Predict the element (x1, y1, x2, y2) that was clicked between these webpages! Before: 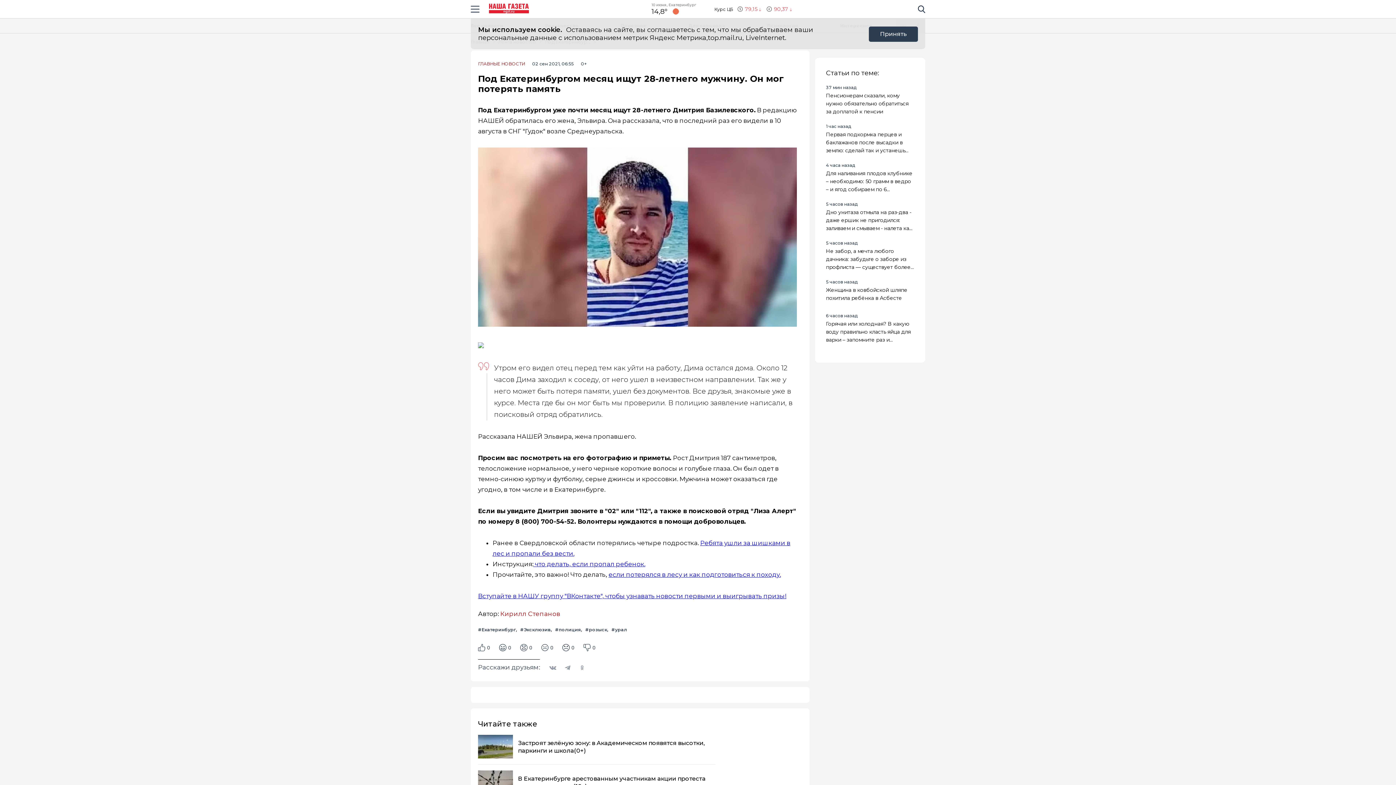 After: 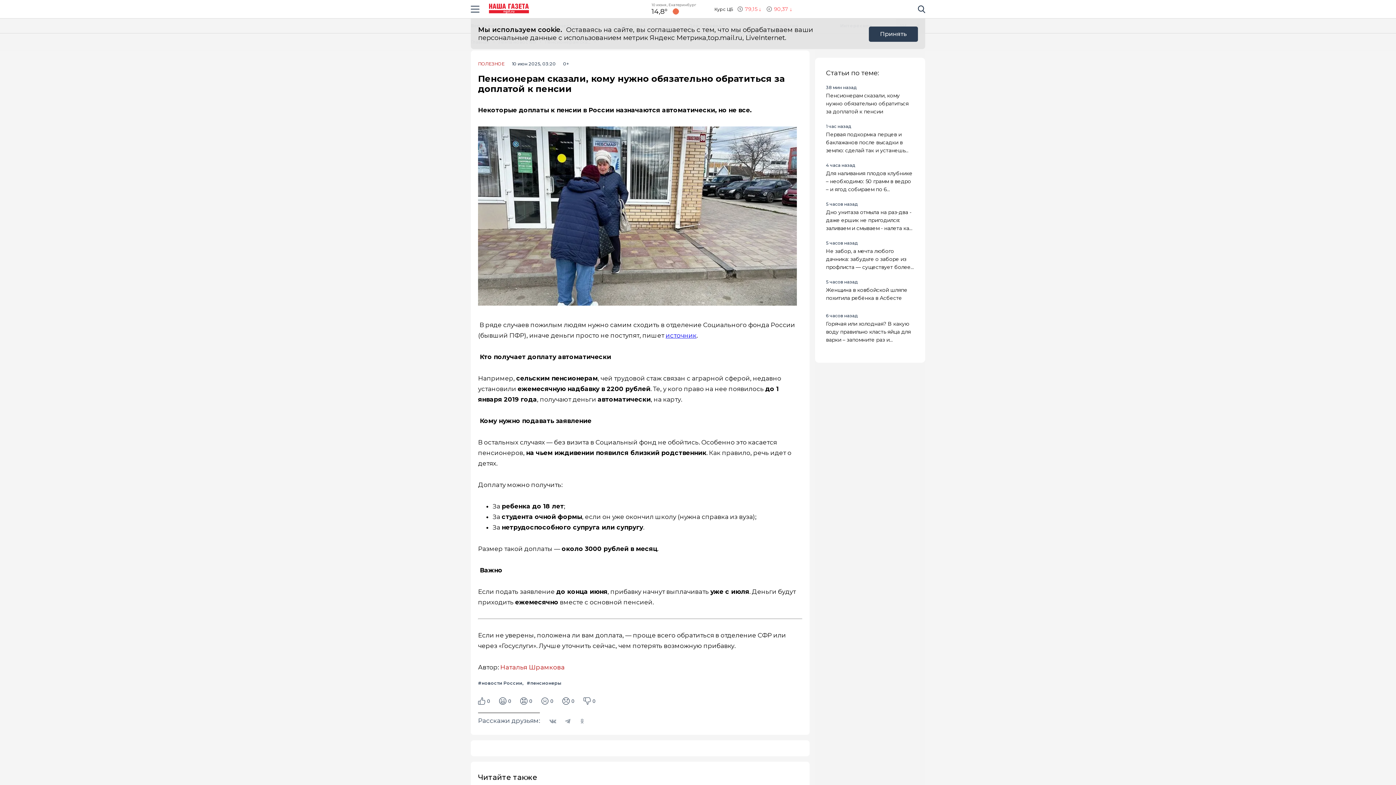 Action: label: Пенсионерам сказали, кому нужно обязательно обратиться за доплатой к пенсии bbox: (826, 91, 914, 114)